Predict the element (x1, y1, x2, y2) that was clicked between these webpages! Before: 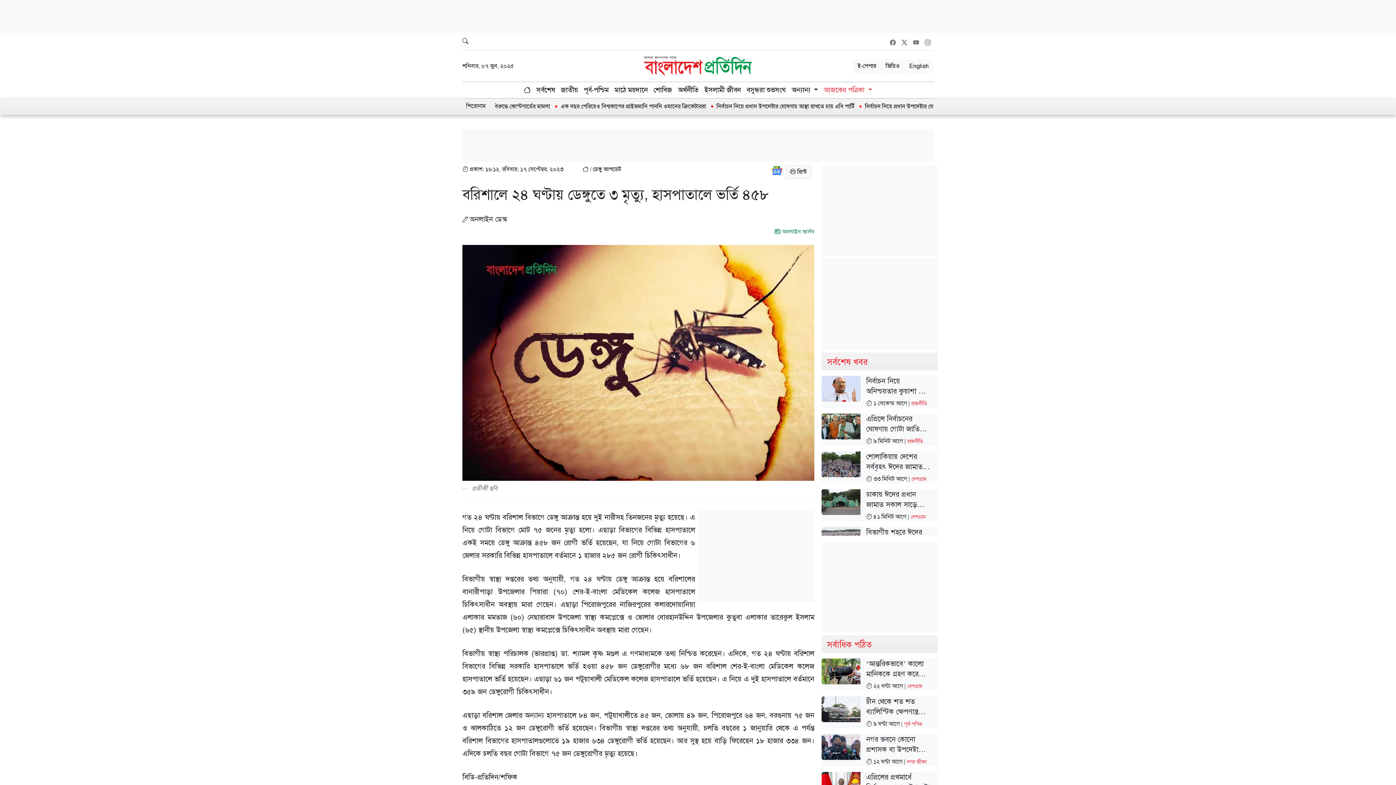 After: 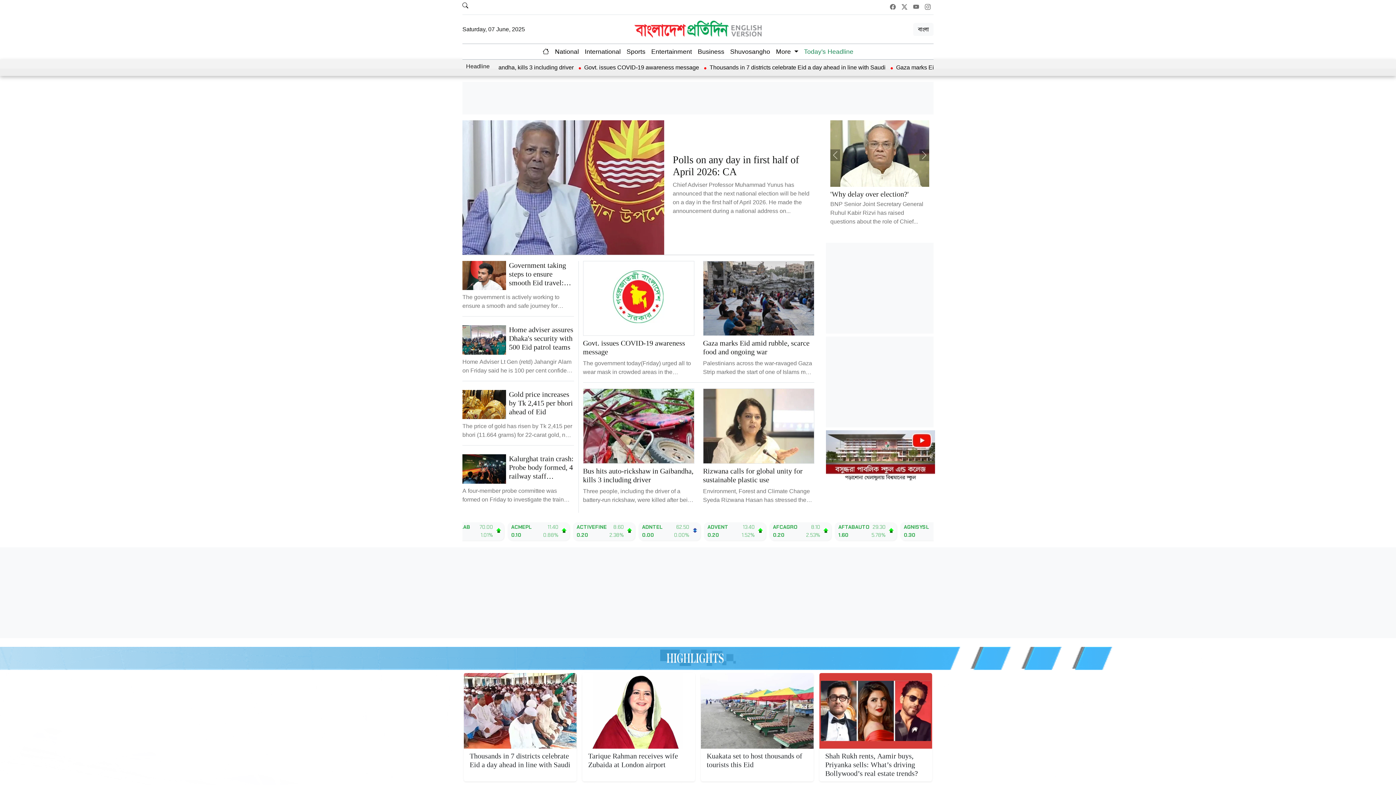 Action: bbox: (904, 59, 933, 73) label: English